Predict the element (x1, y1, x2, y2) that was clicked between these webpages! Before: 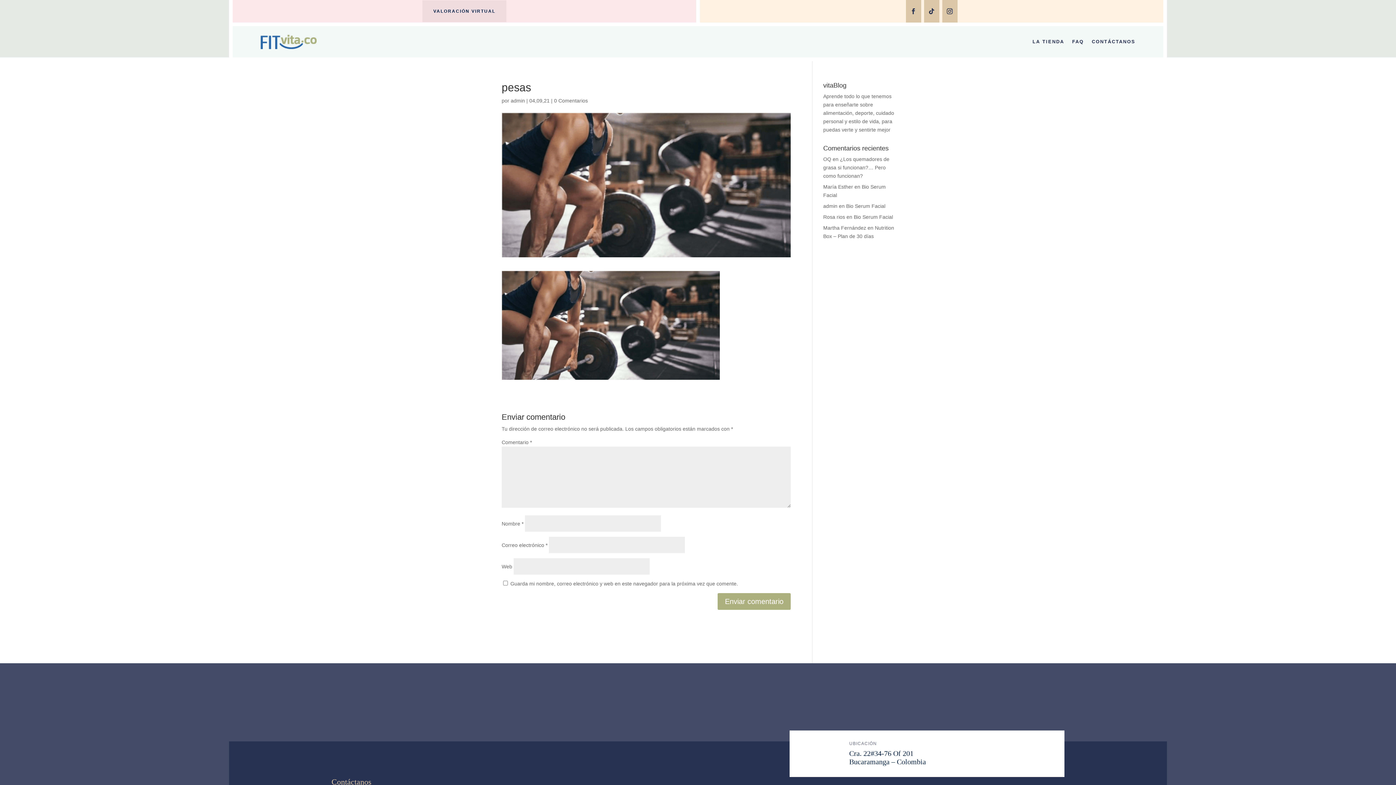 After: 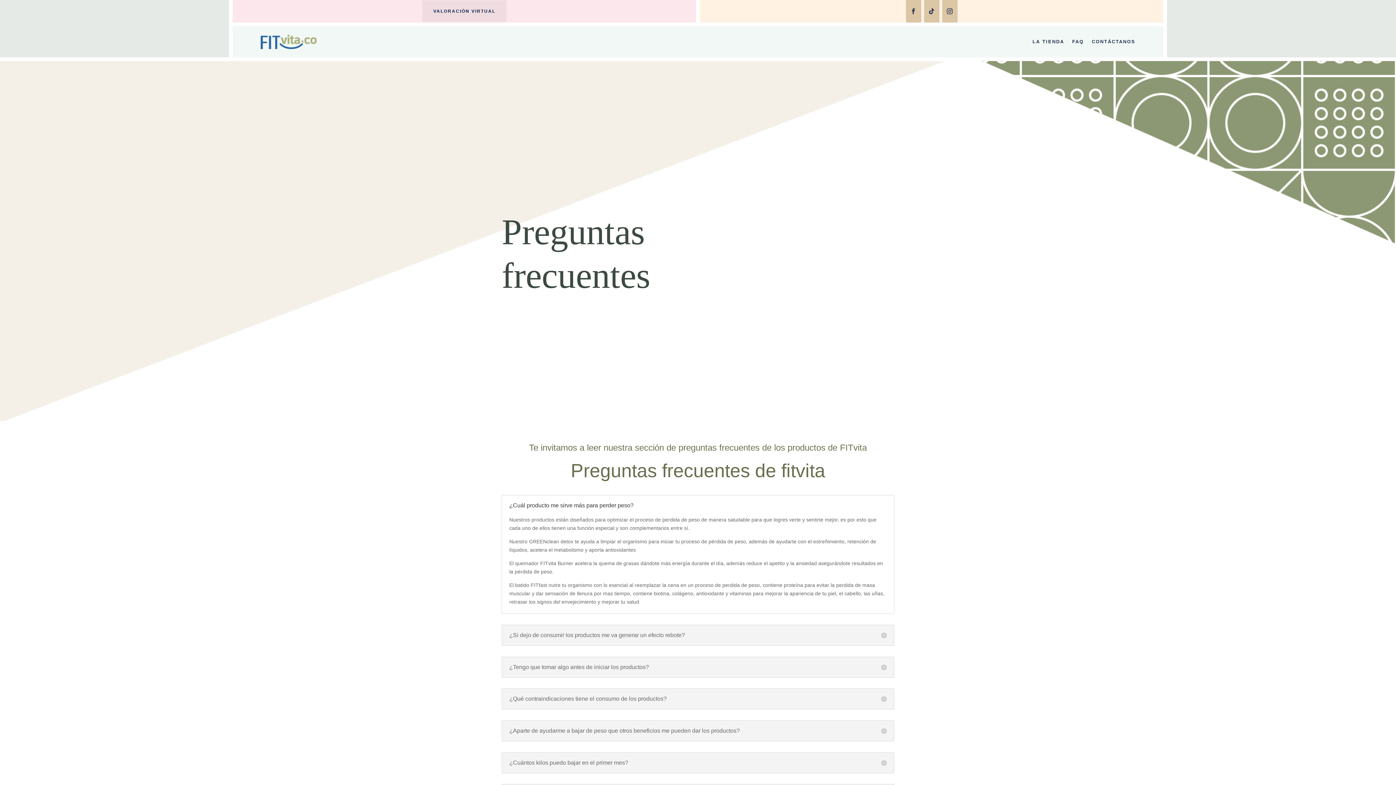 Action: bbox: (1072, 28, 1084, 55) label: FAQ